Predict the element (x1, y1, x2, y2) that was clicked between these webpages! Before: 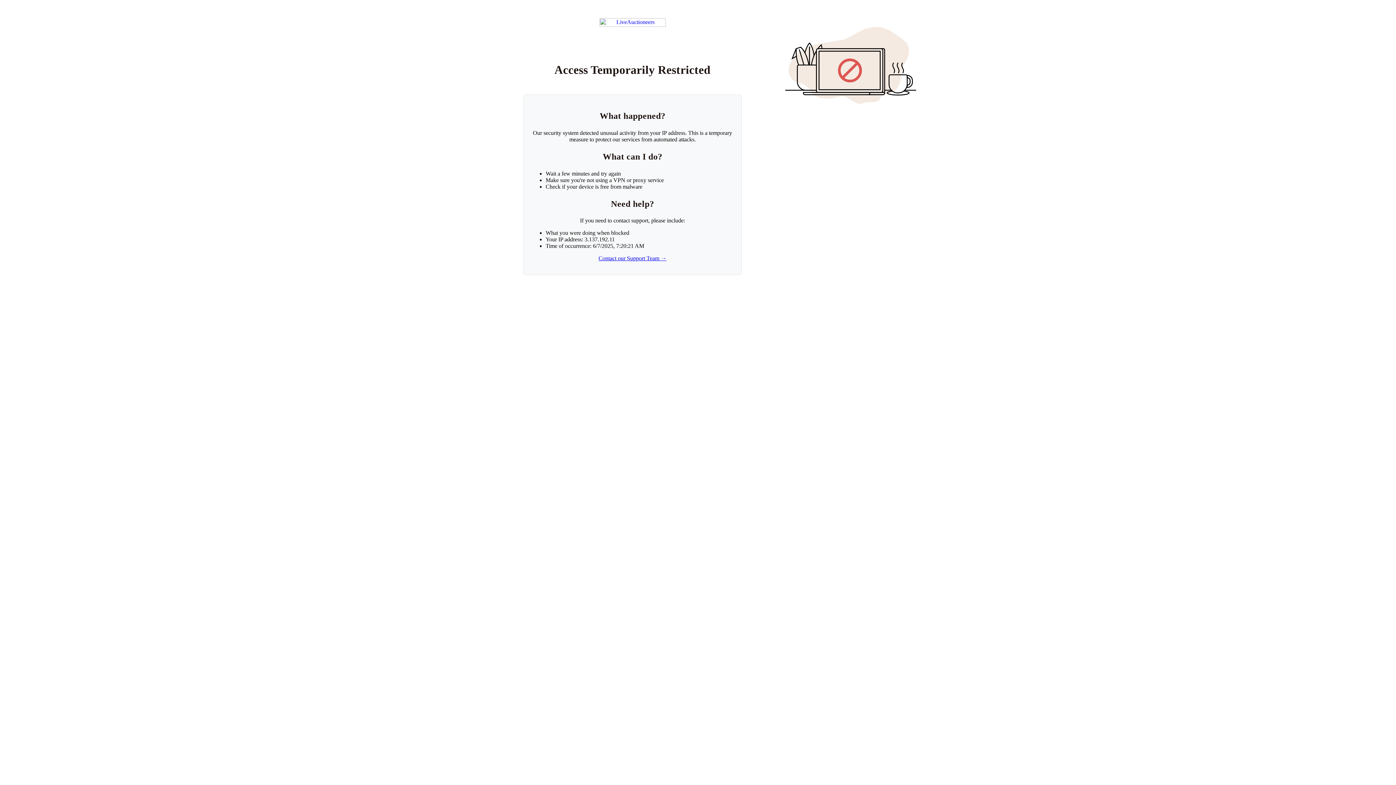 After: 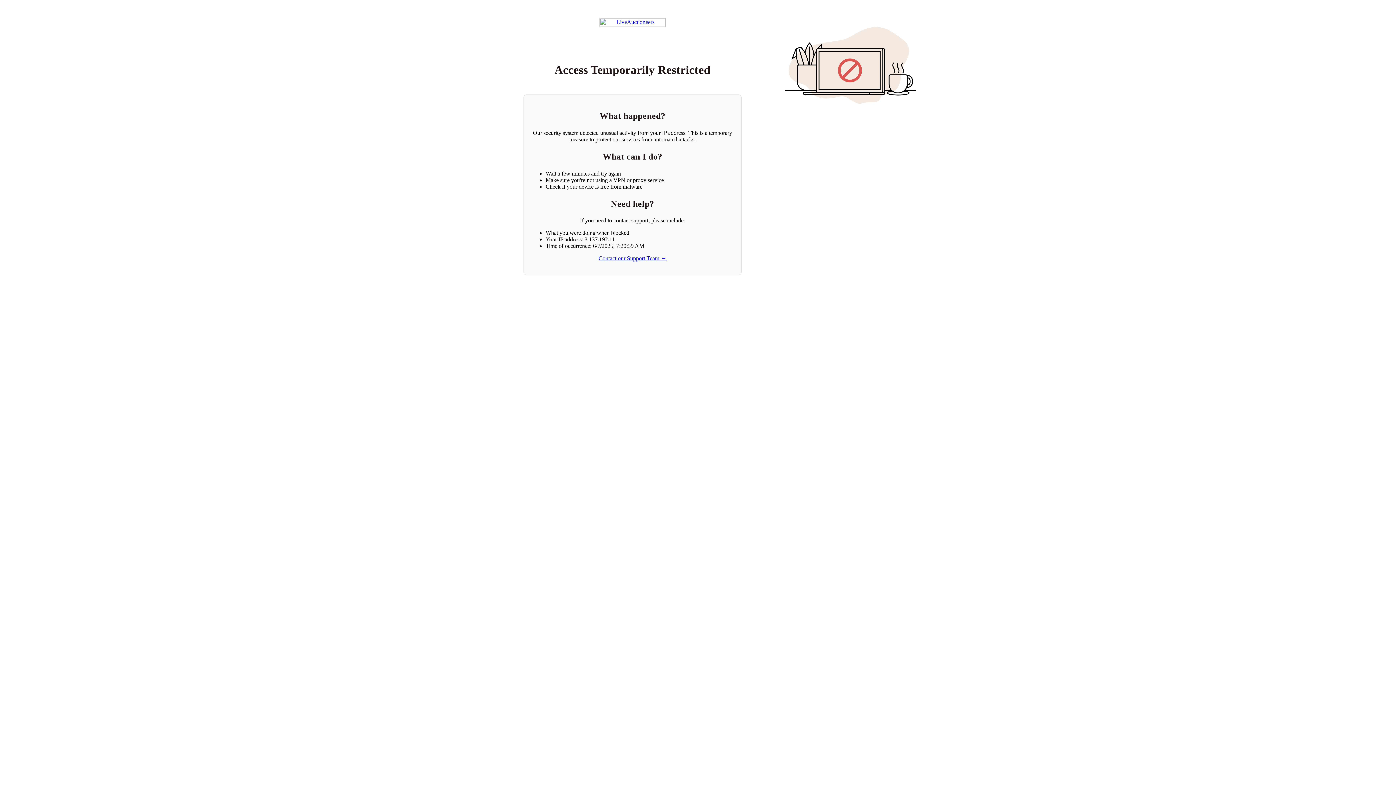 Action: bbox: (599, 18, 665, 26) label: Return to LiveAuctioneers homepage